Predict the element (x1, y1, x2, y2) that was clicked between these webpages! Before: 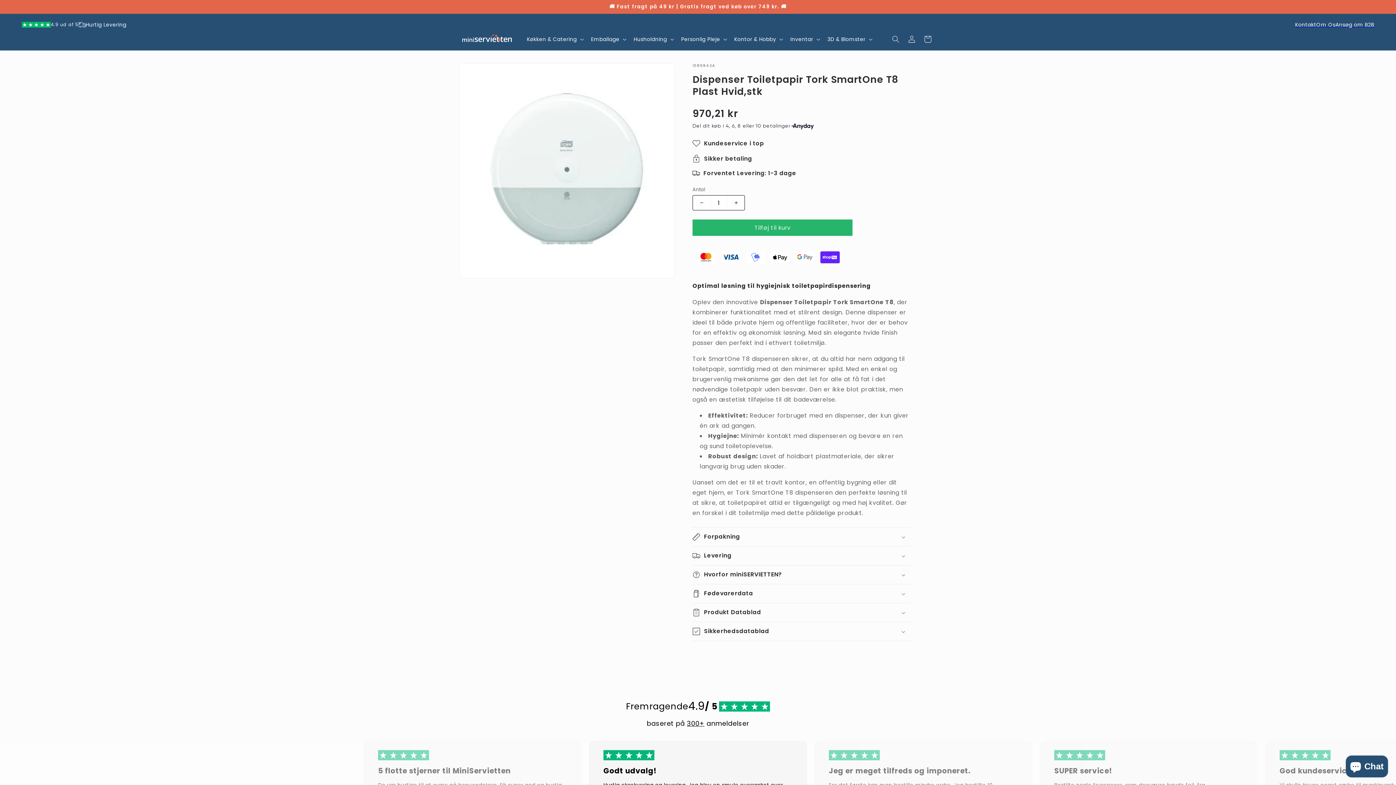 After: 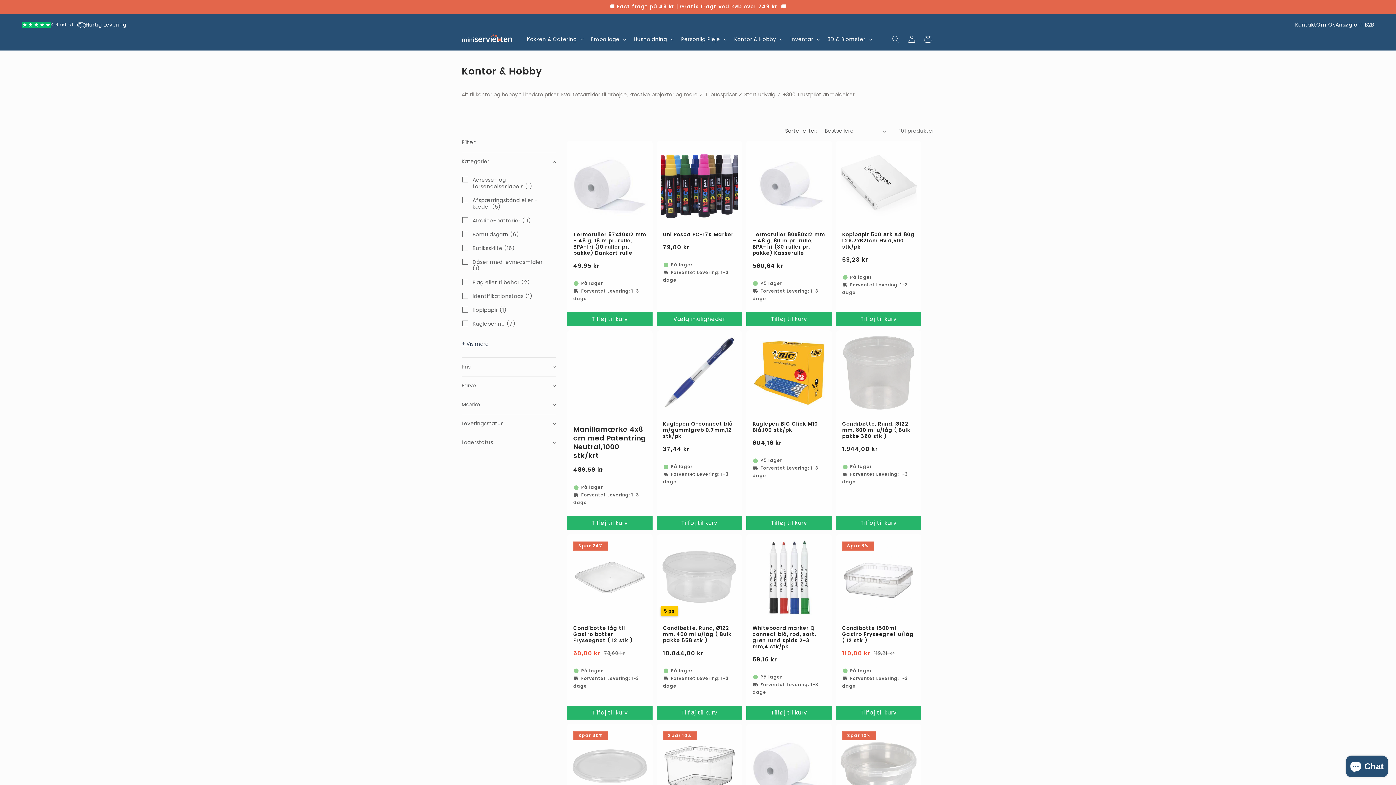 Action: bbox: (730, 31, 786, 46) label: Kontor & Hobby